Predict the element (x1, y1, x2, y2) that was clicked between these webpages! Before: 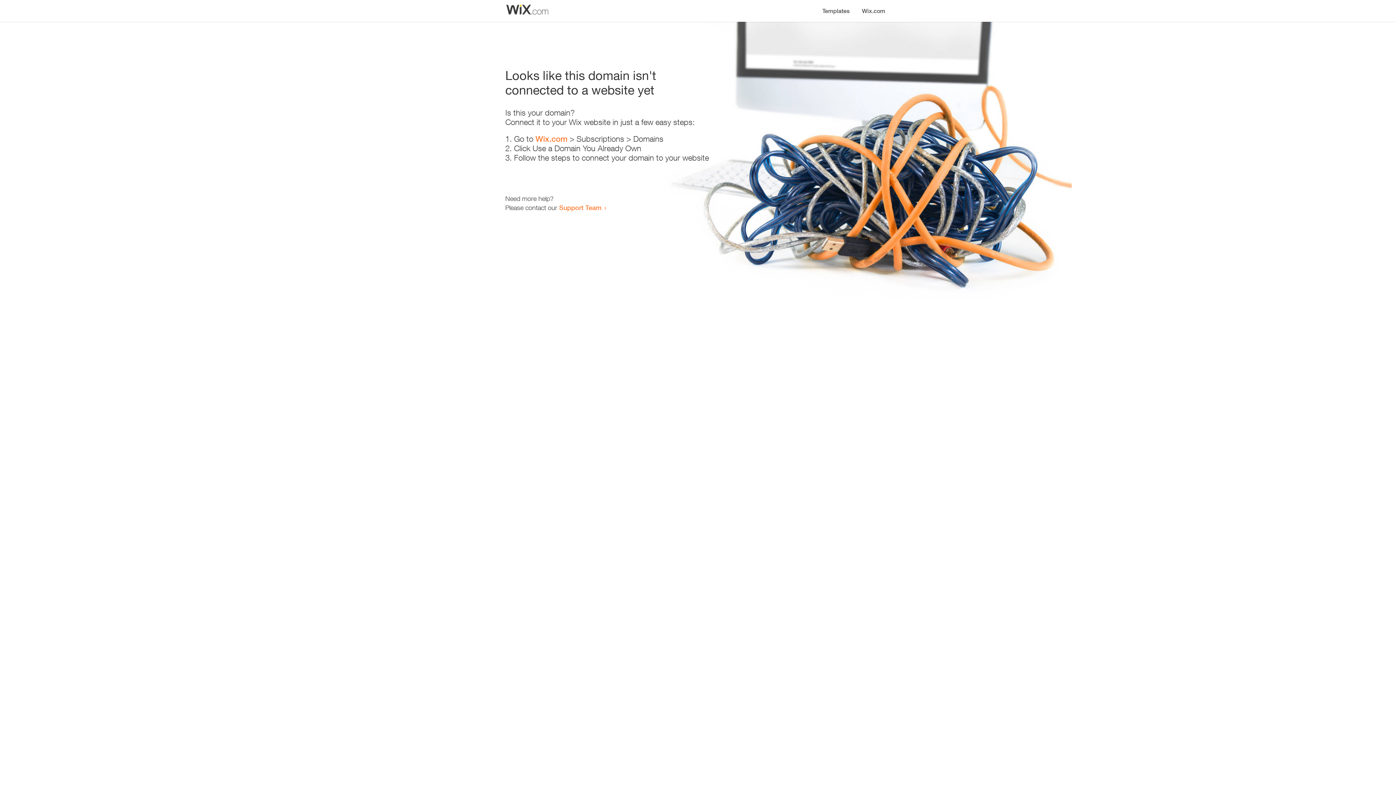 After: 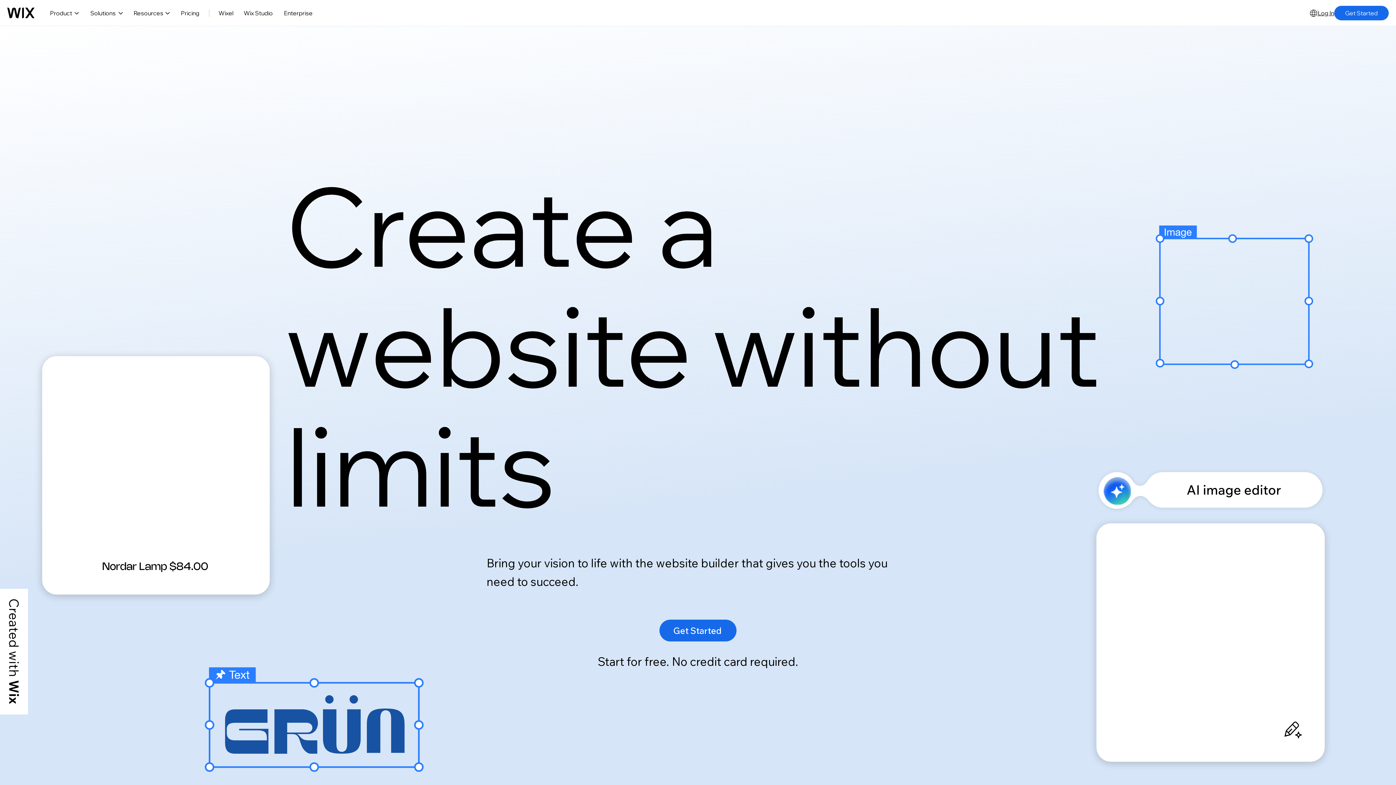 Action: bbox: (535, 134, 567, 143) label: Wix.com